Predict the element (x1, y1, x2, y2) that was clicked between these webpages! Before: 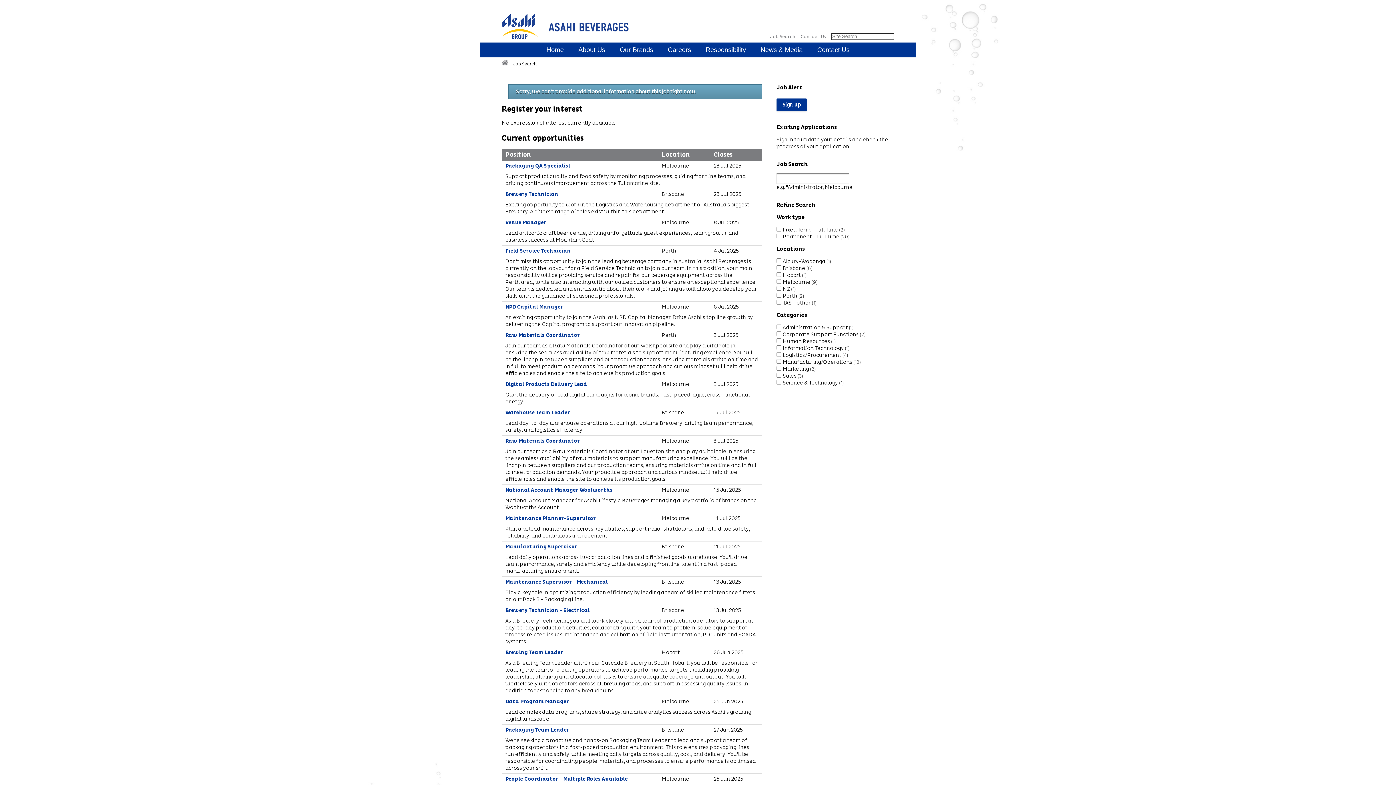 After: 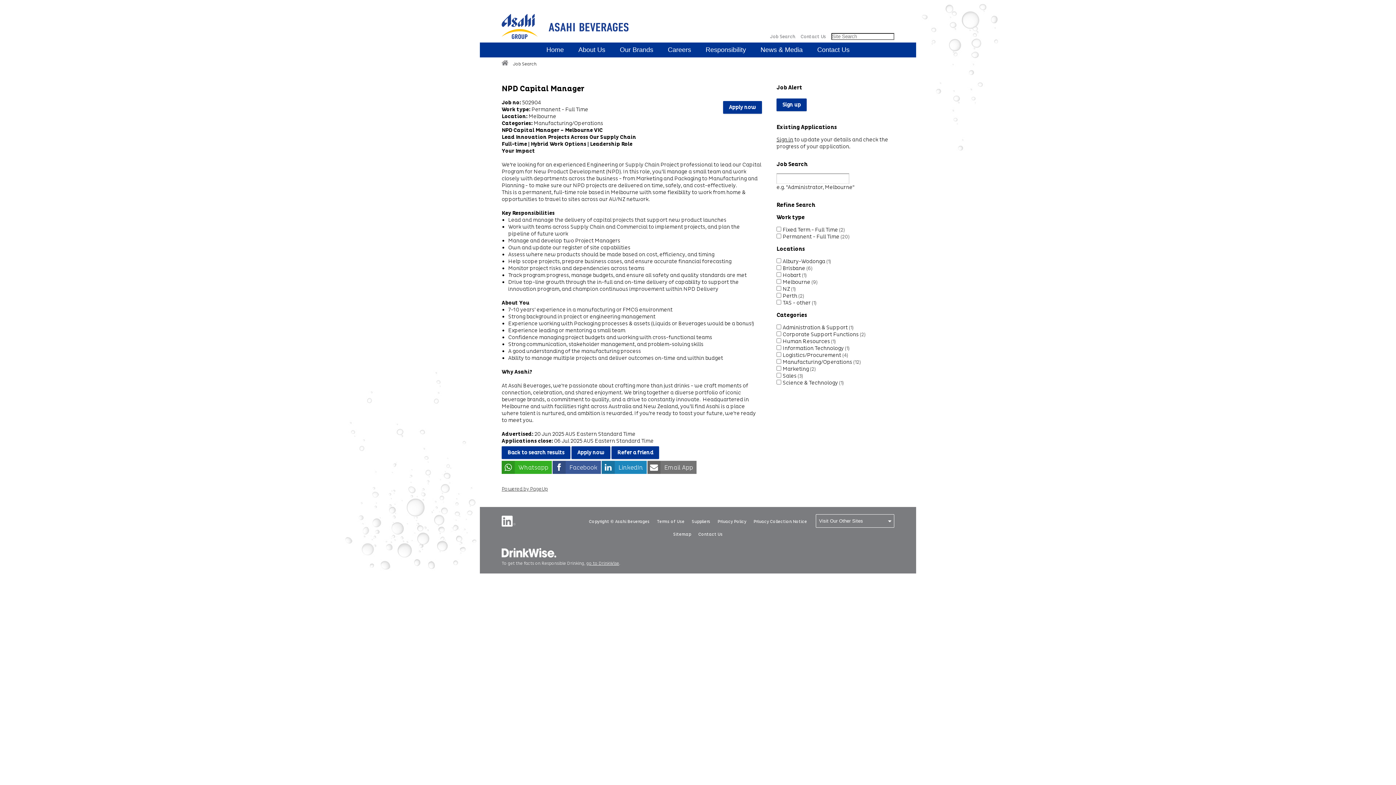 Action: bbox: (505, 303, 654, 310) label: NPD Capital Manager